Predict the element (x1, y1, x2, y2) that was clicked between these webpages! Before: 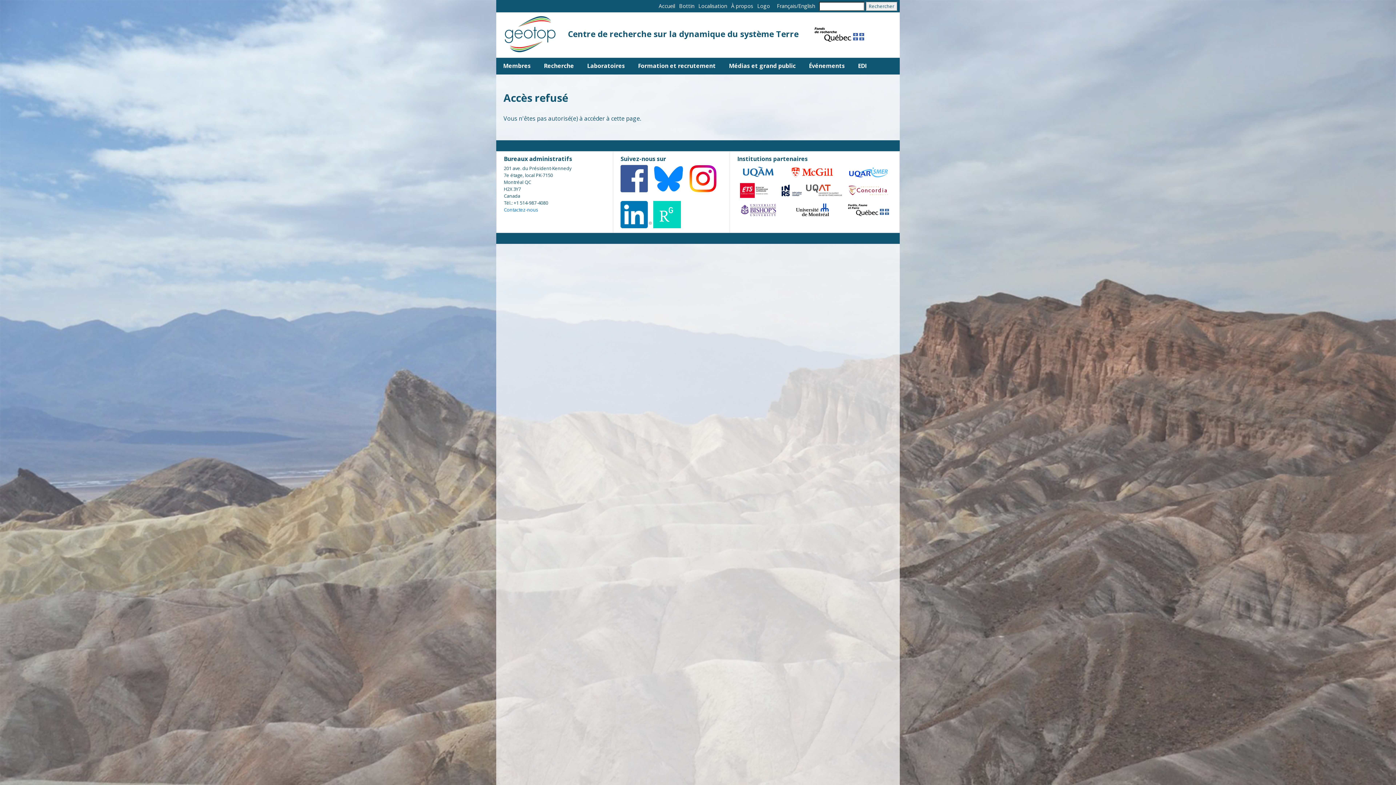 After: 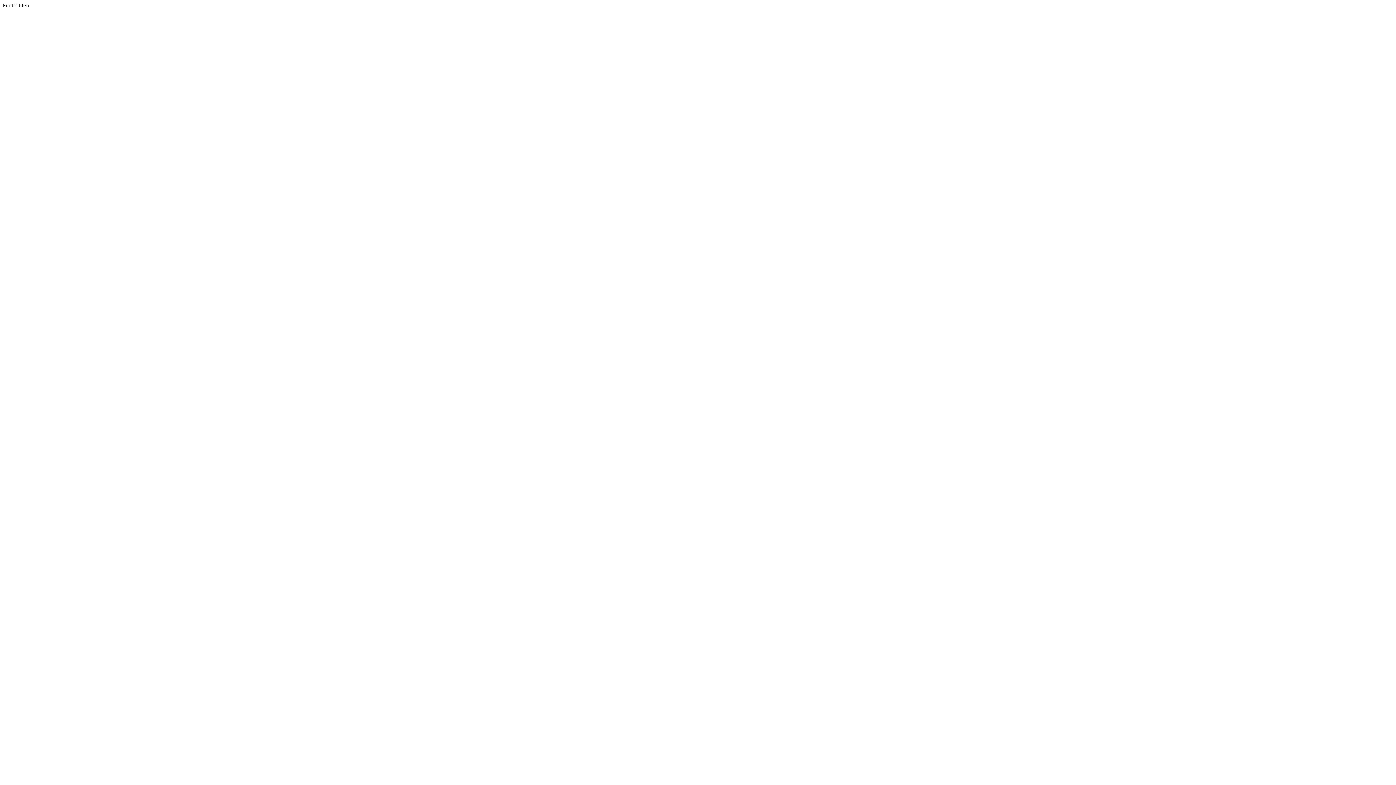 Action: bbox: (653, 210, 681, 218)